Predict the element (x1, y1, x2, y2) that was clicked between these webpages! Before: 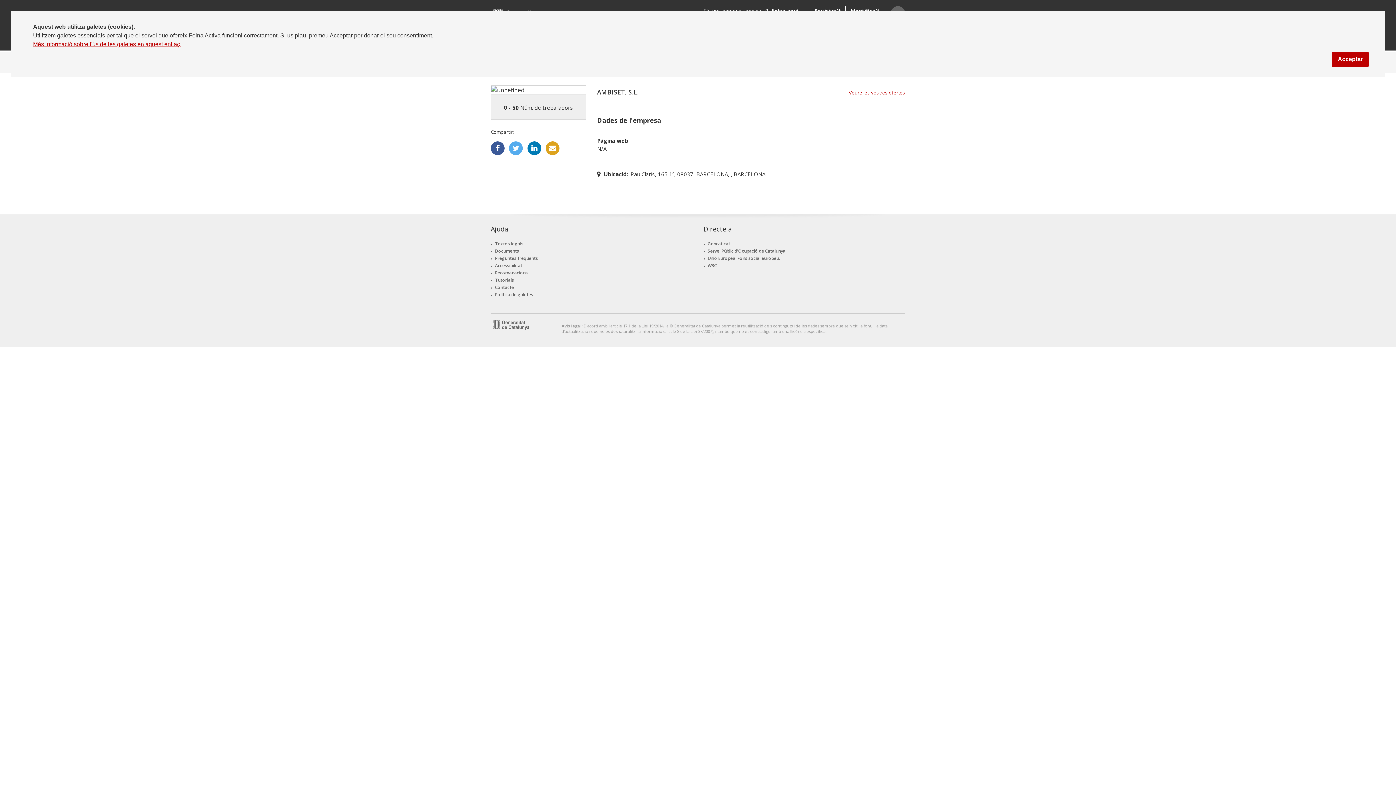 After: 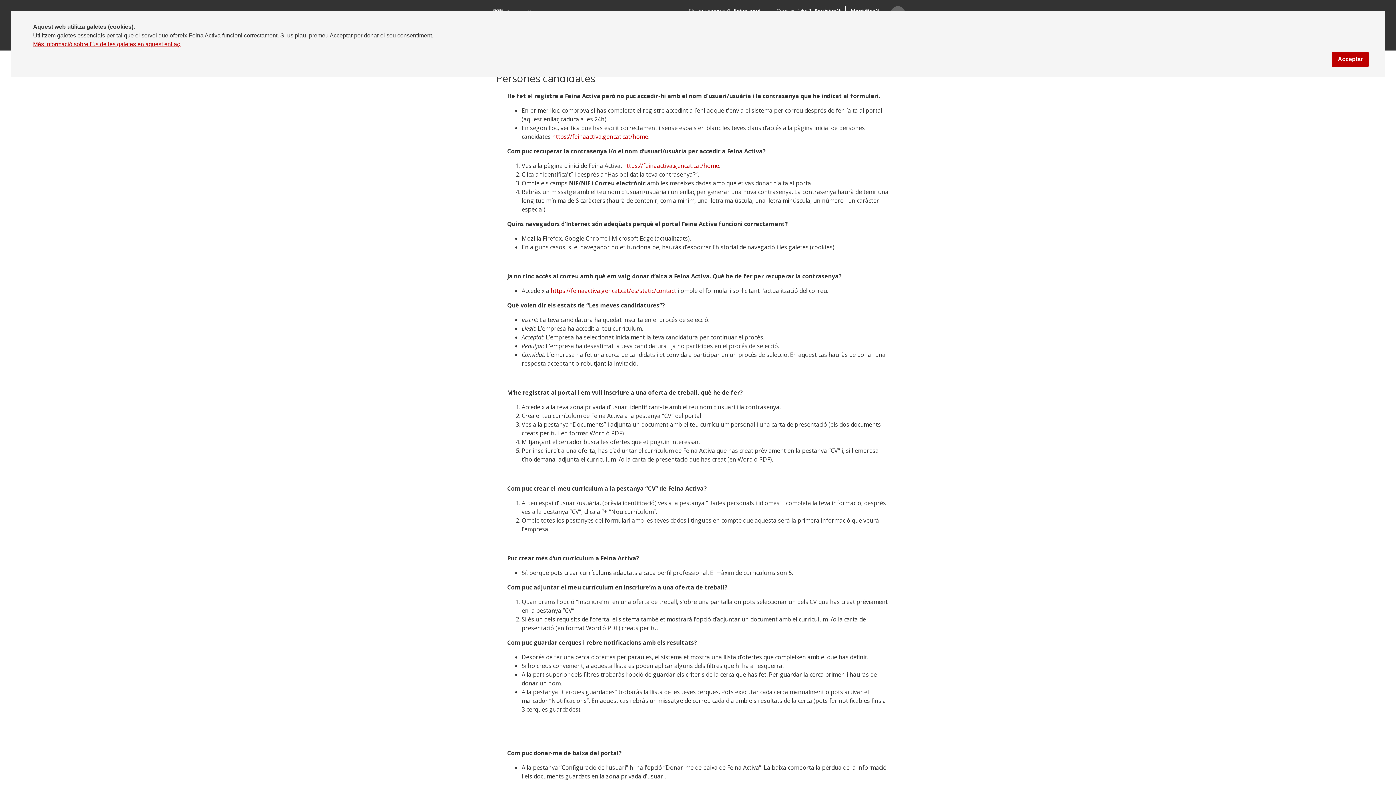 Action: bbox: (495, 255, 538, 261) label: Preguntes freqüents